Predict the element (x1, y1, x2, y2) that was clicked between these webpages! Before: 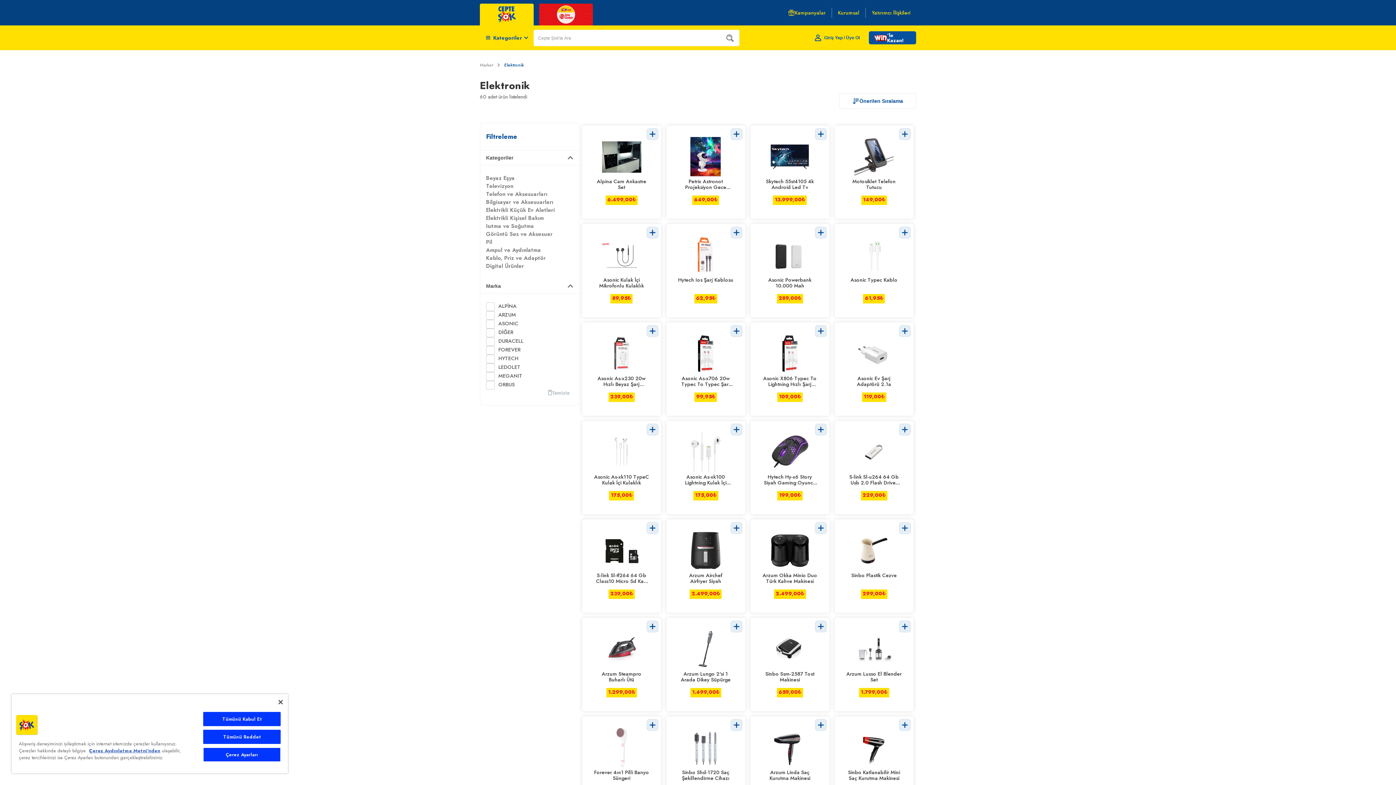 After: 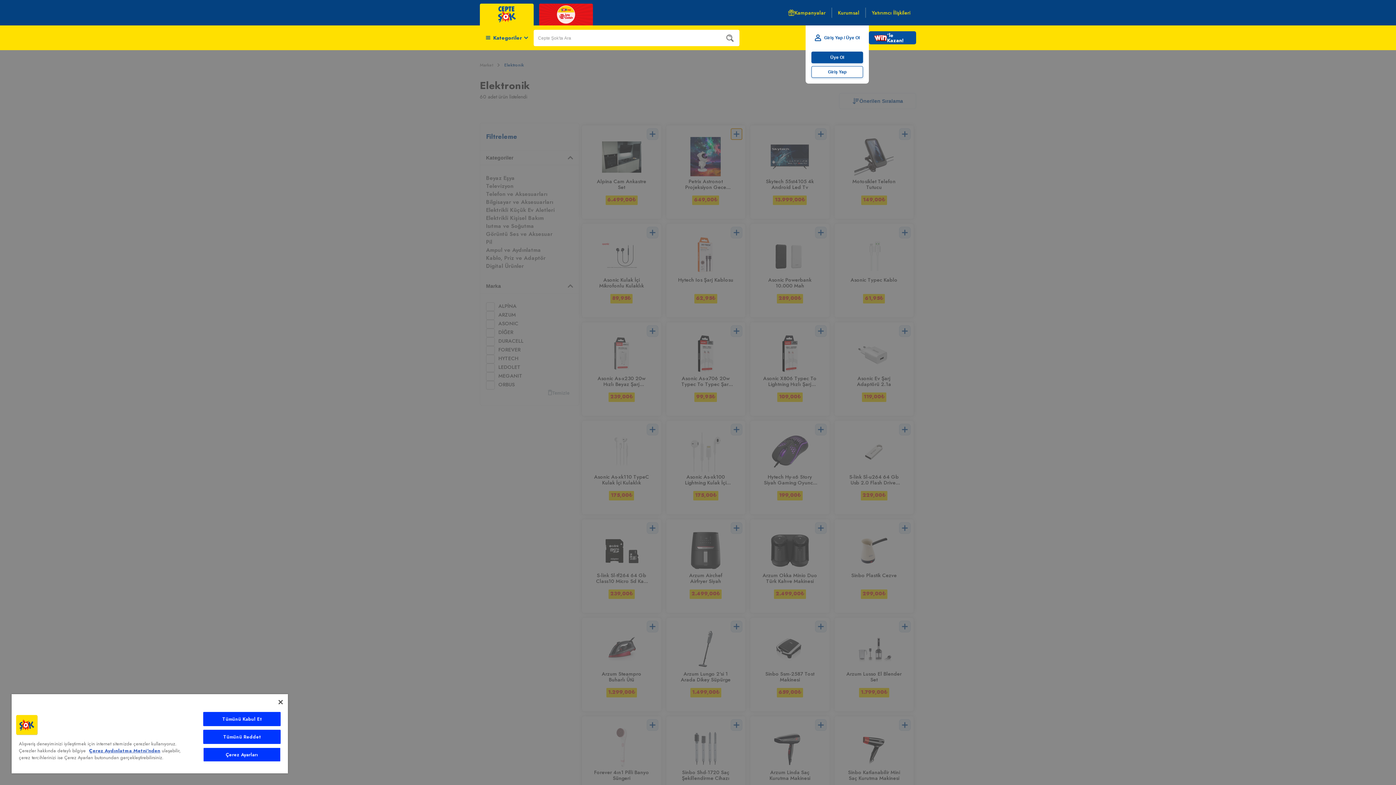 Action: bbox: (730, 128, 742, 140)